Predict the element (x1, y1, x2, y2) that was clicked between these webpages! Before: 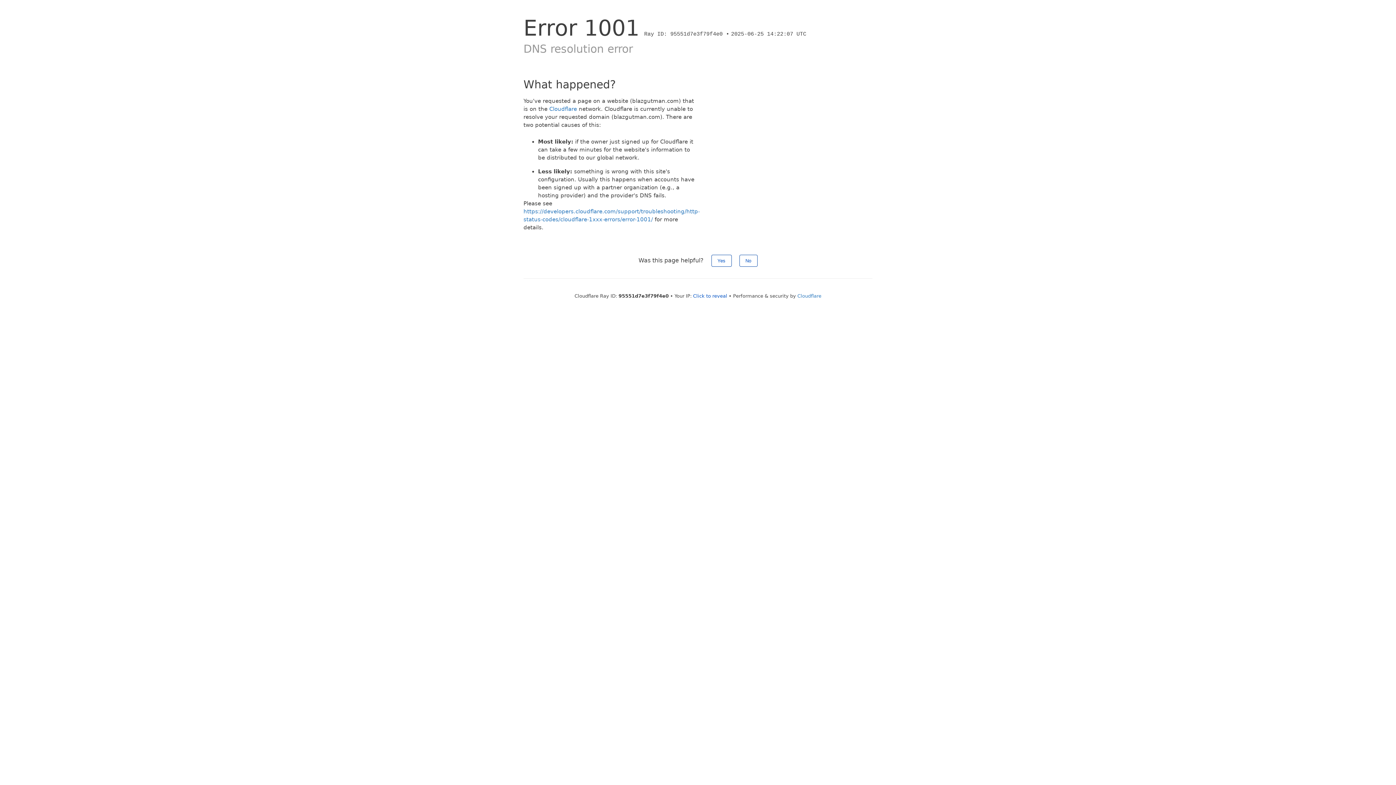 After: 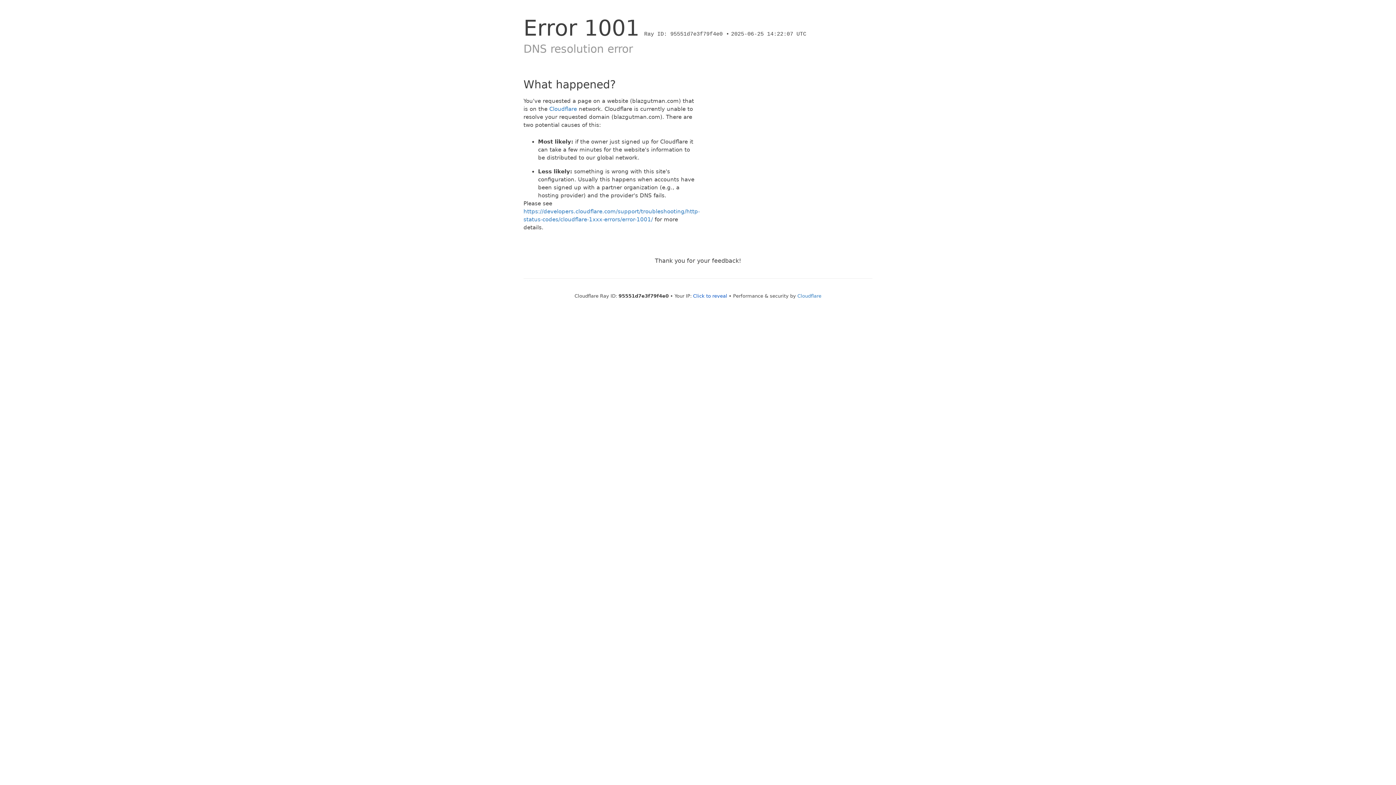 Action: label: No bbox: (739, 254, 757, 266)